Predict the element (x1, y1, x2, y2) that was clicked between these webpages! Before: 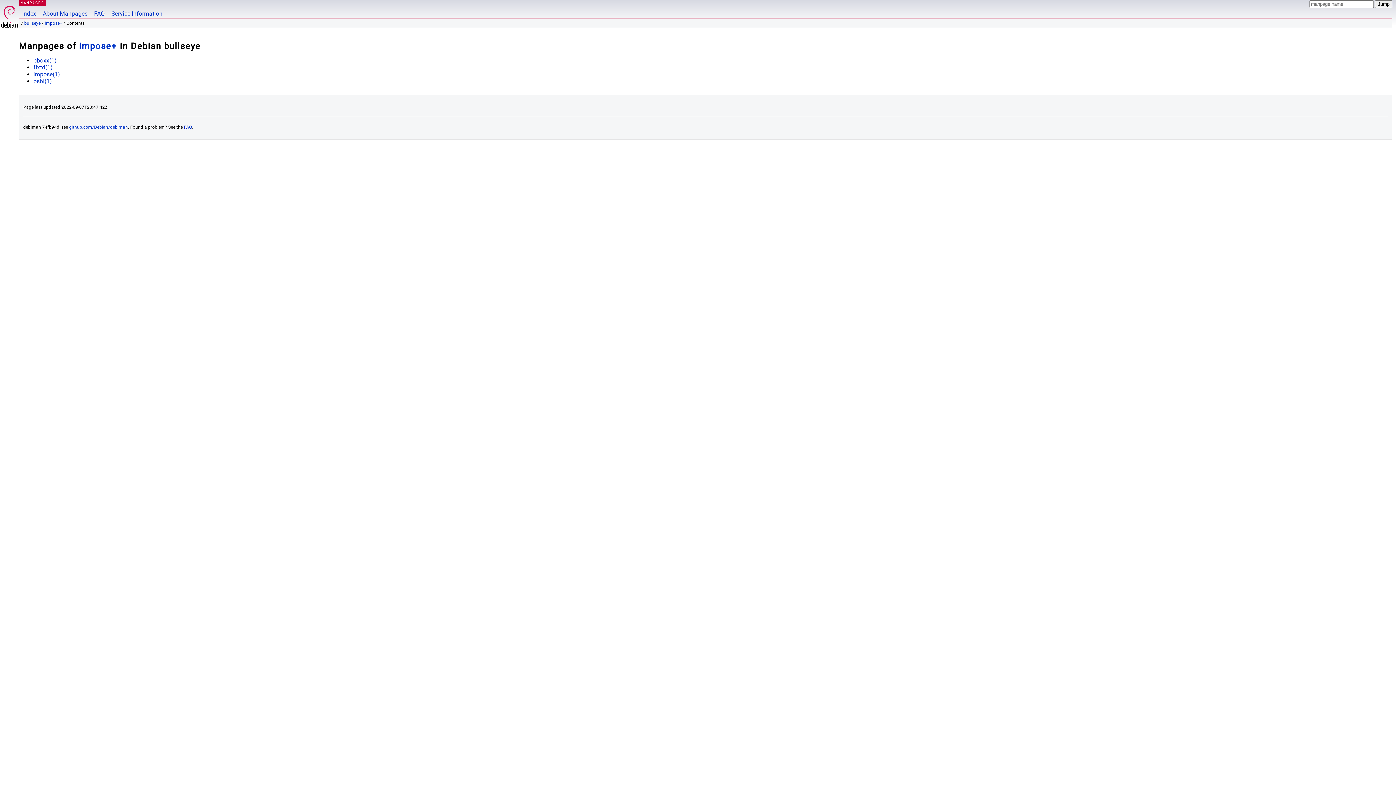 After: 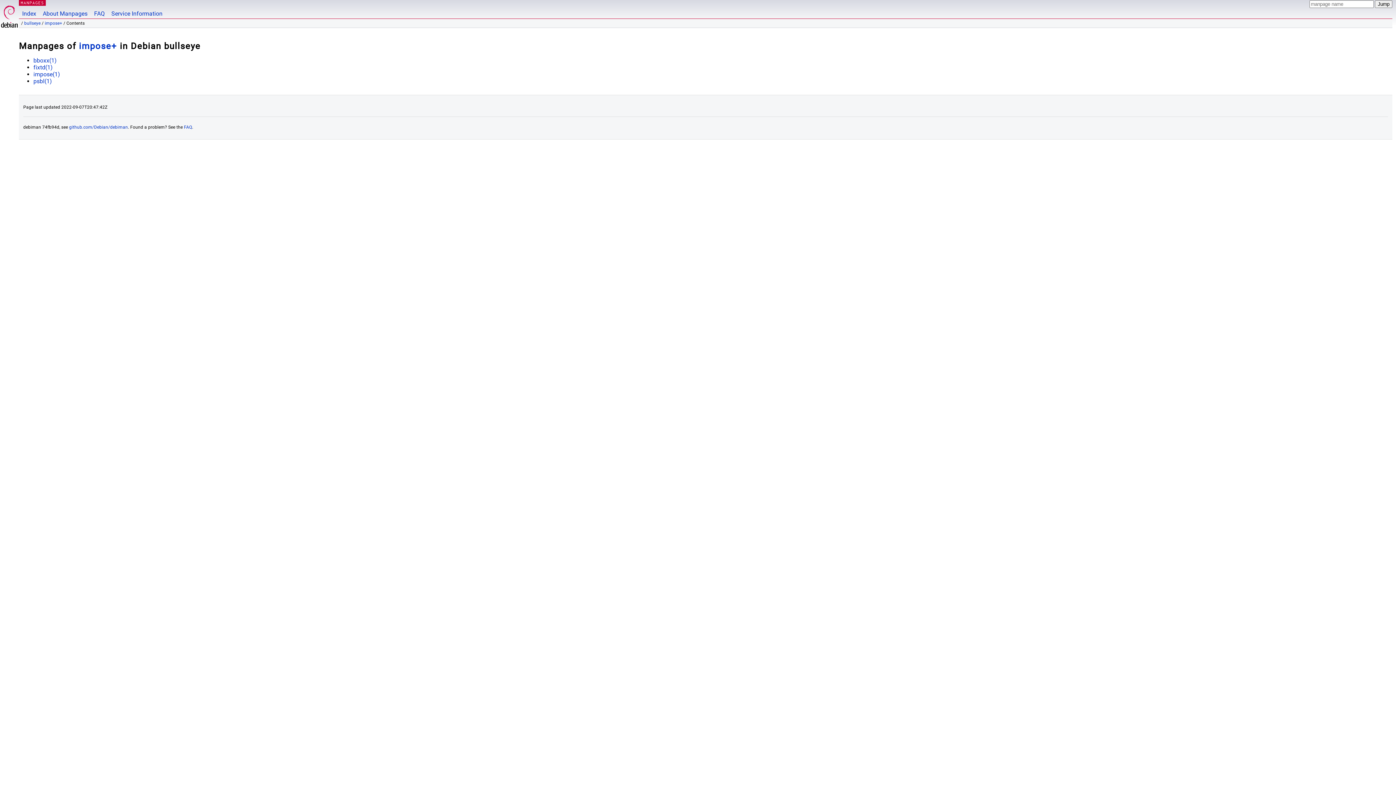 Action: label: impose+ bbox: (44, 20, 62, 25)